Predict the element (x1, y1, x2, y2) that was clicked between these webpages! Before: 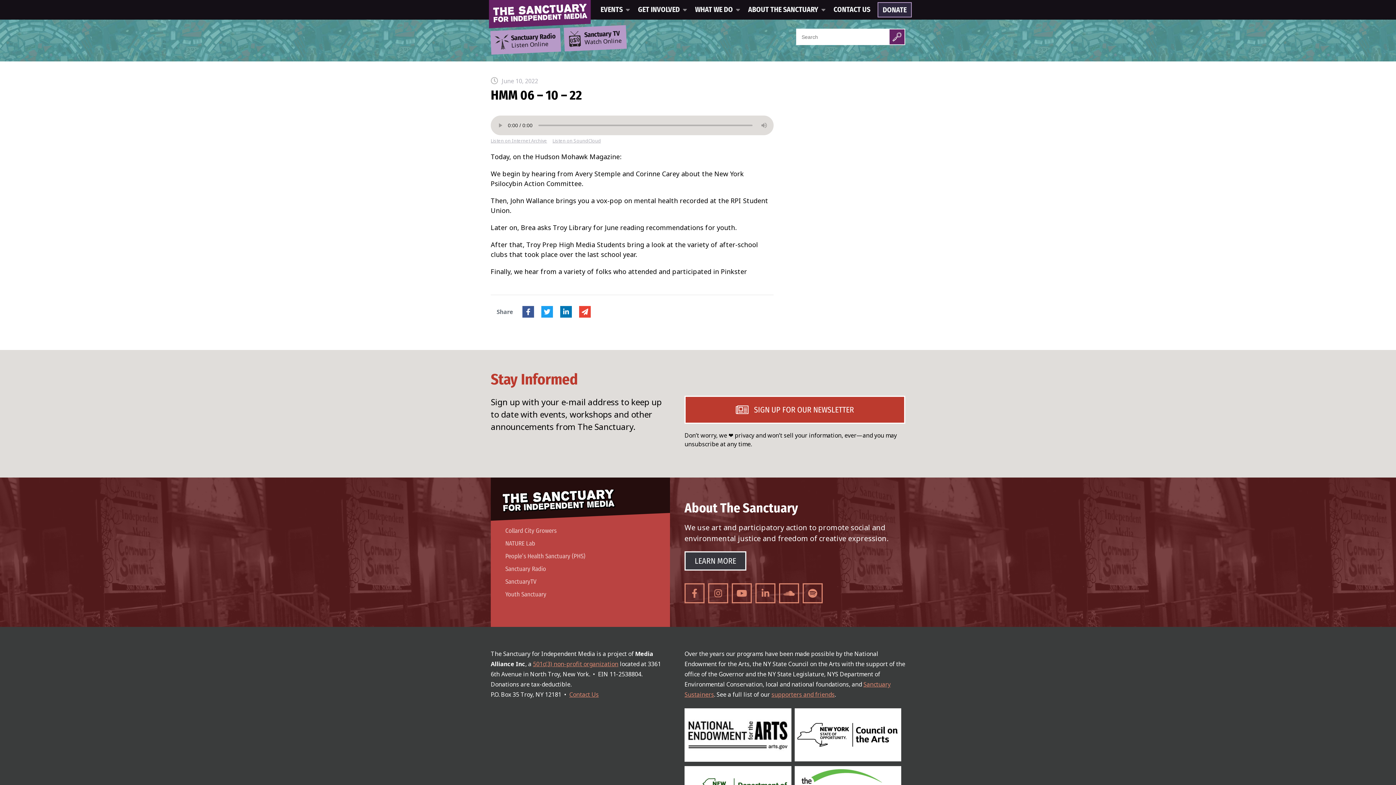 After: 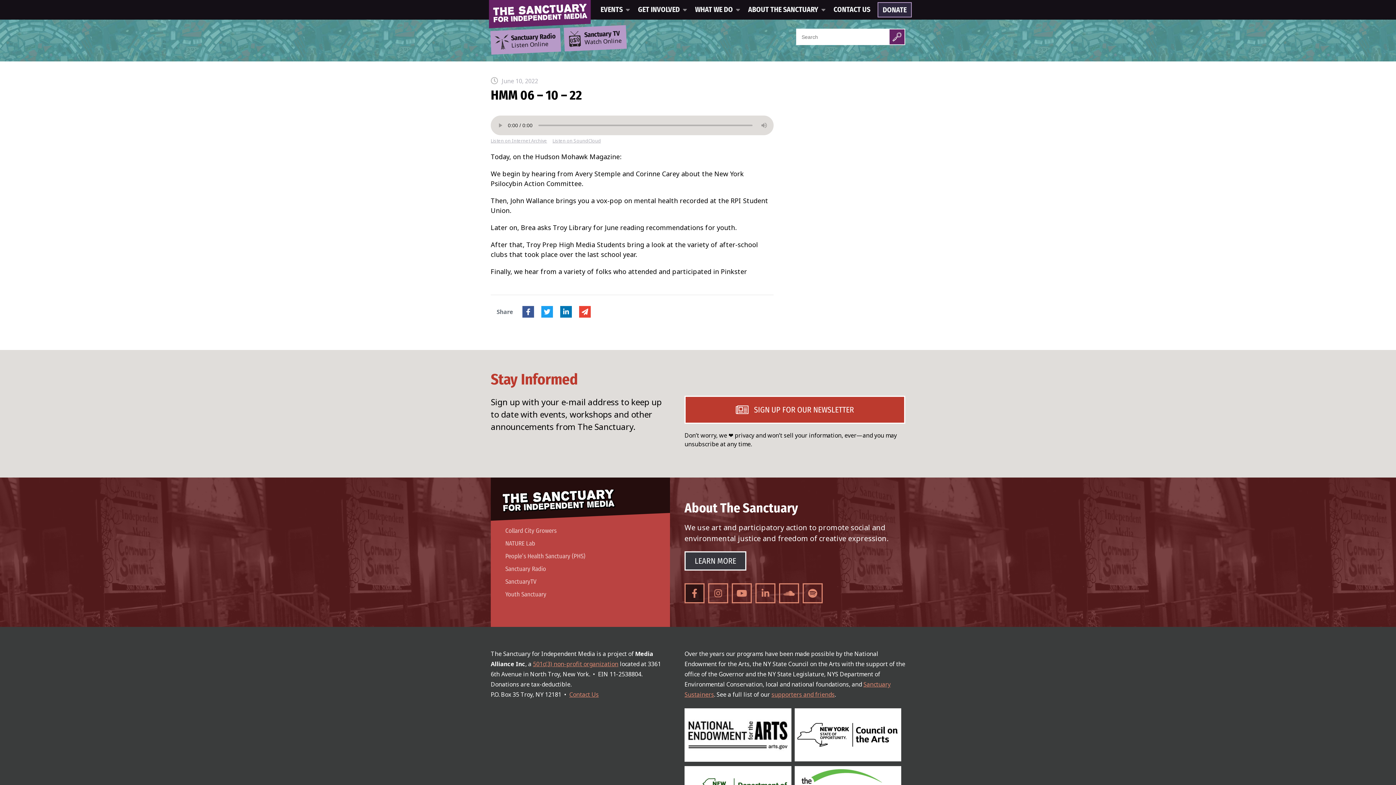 Action: label: Facebook bbox: (684, 583, 704, 603)